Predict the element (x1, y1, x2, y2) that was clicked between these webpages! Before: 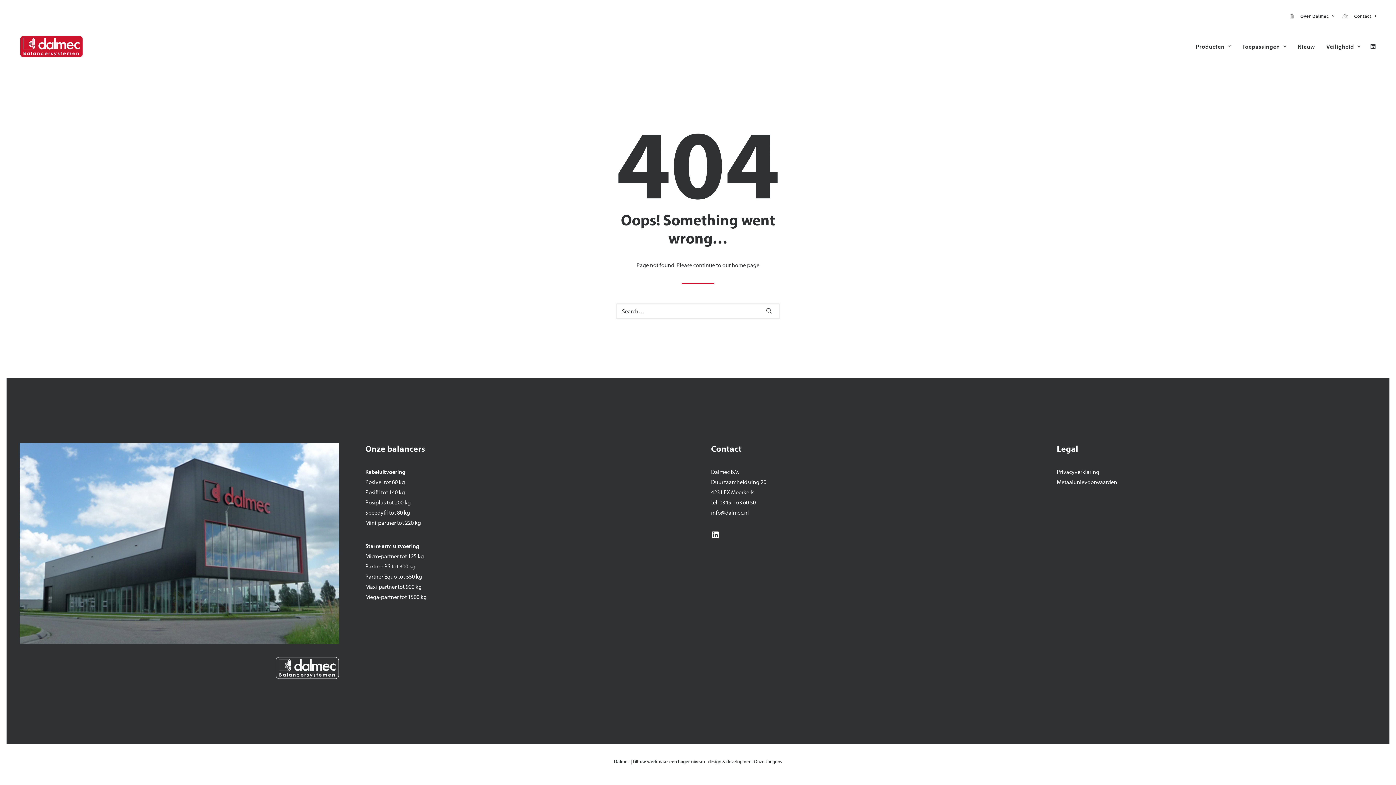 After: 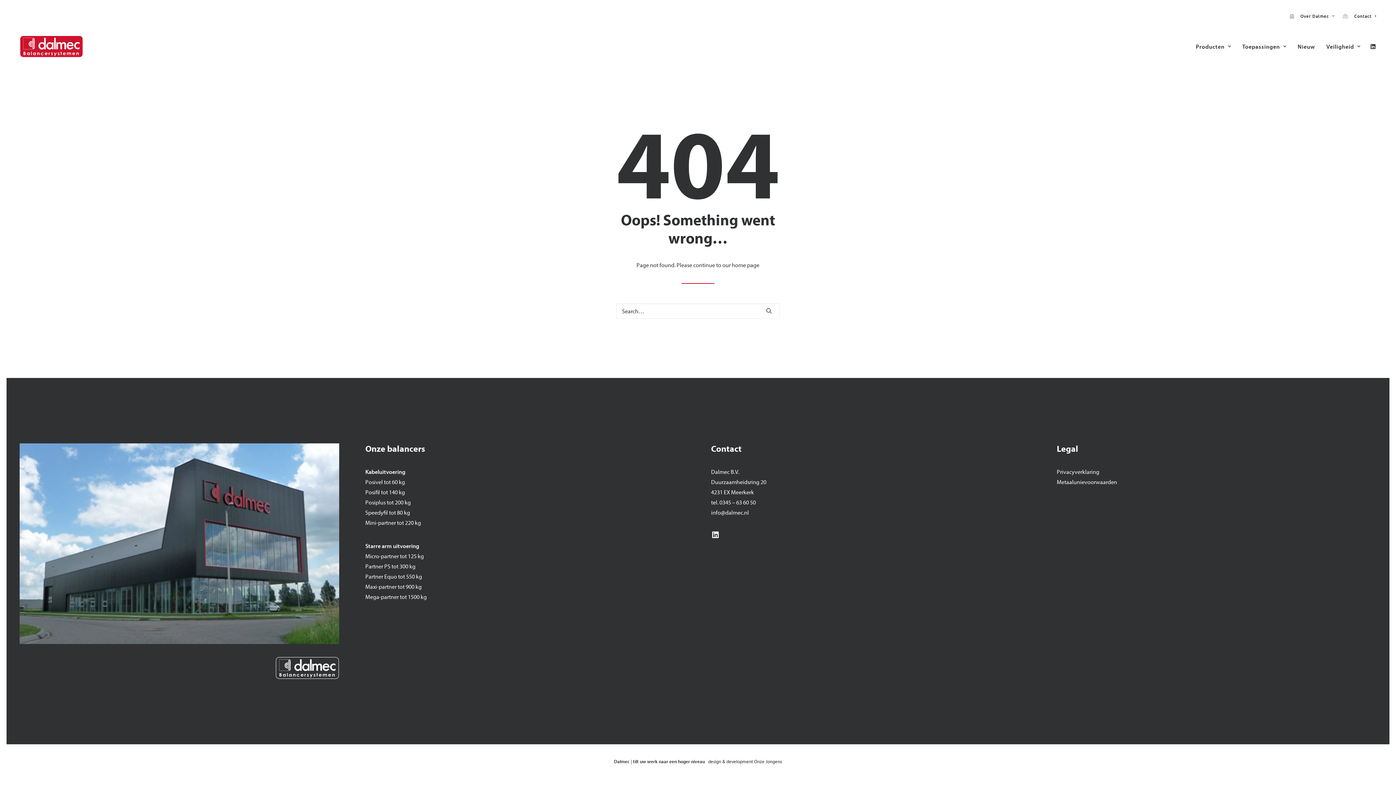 Action: label: Maxi-partner tot 900 kg bbox: (365, 583, 421, 590)